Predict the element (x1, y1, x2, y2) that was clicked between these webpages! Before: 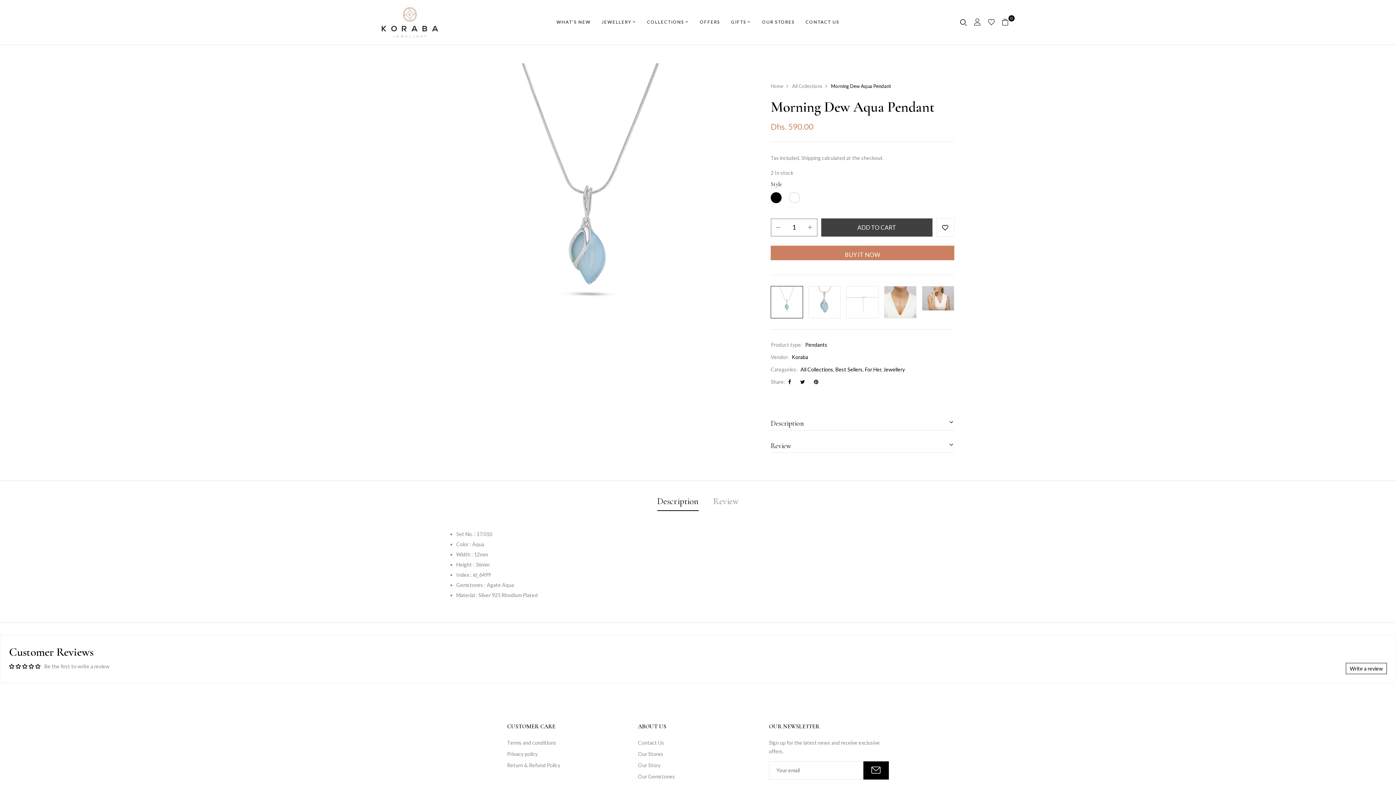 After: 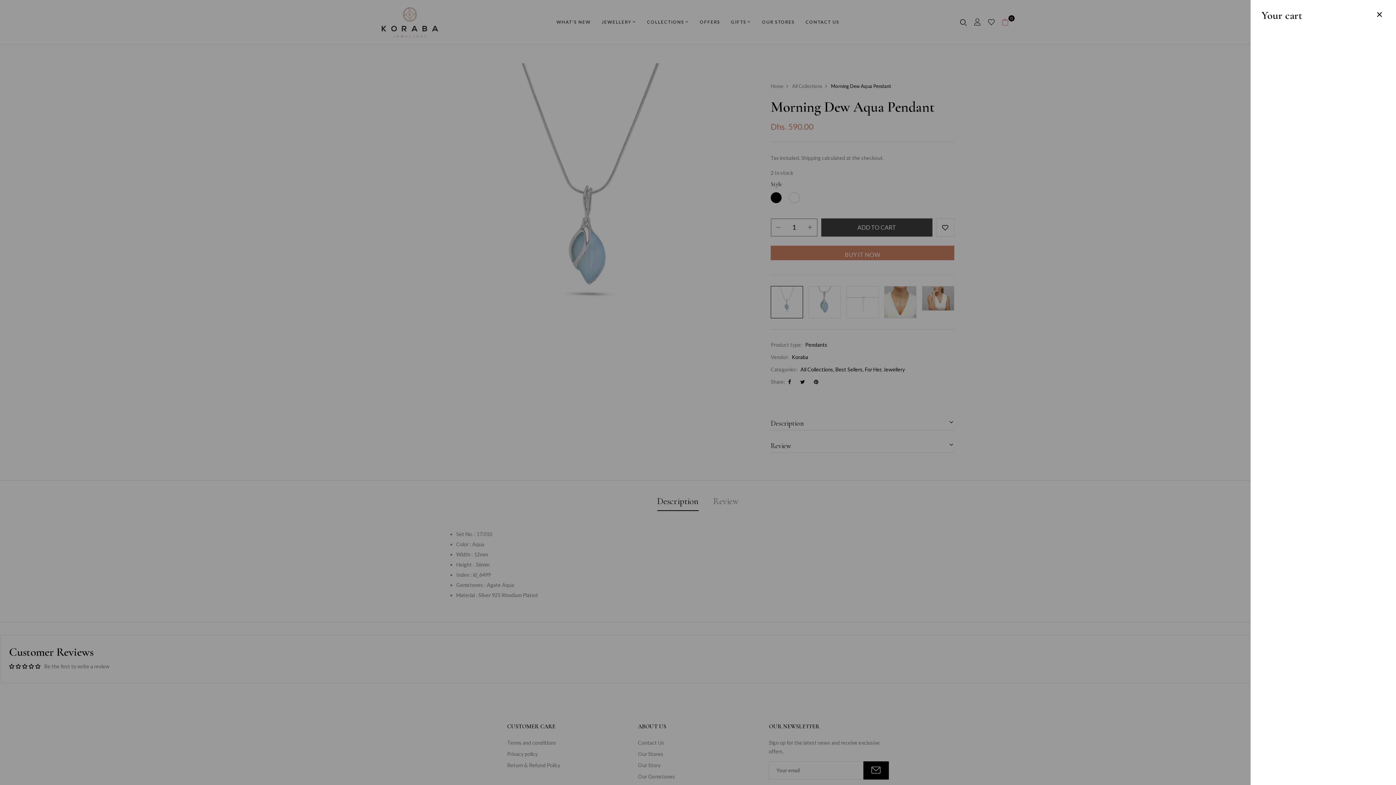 Action: bbox: (1002, 18, 1014, 25) label: 0